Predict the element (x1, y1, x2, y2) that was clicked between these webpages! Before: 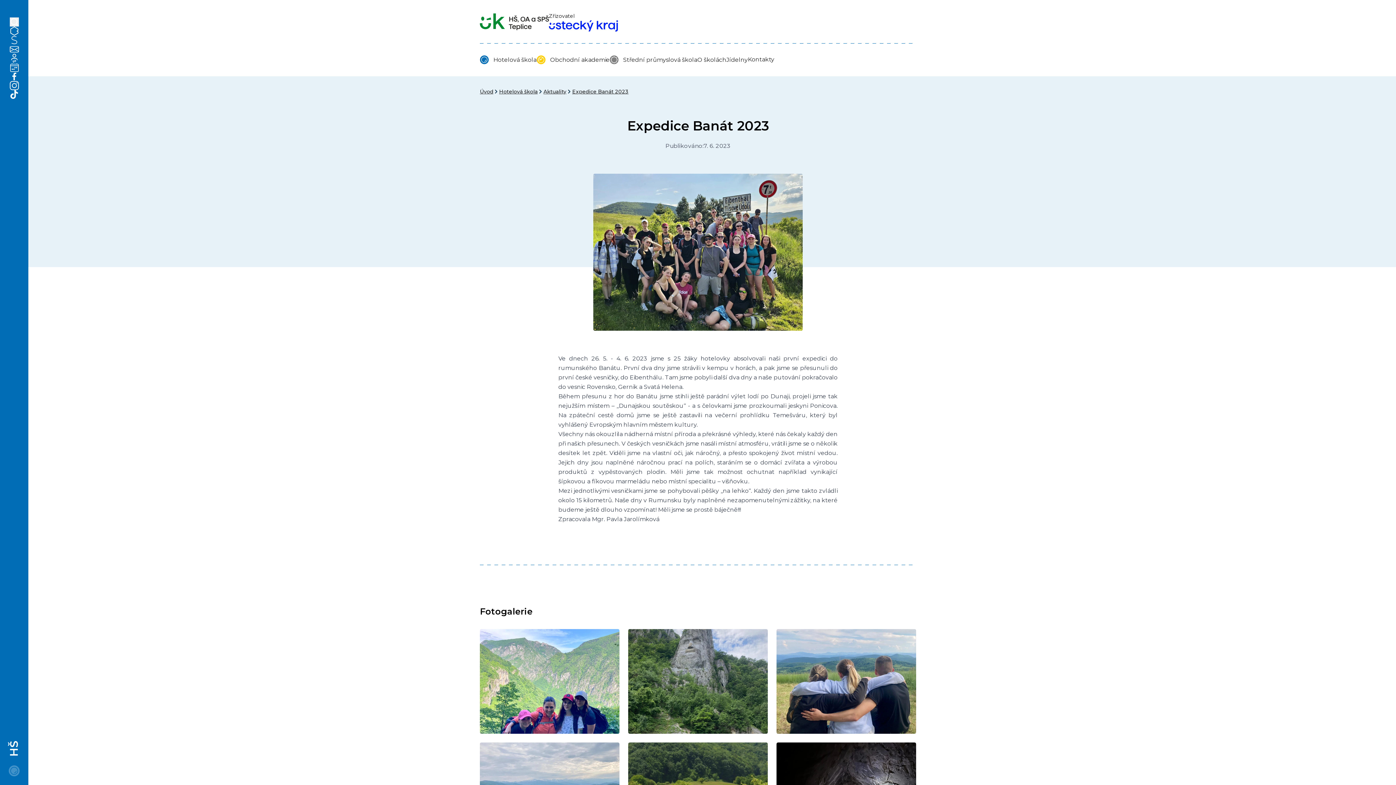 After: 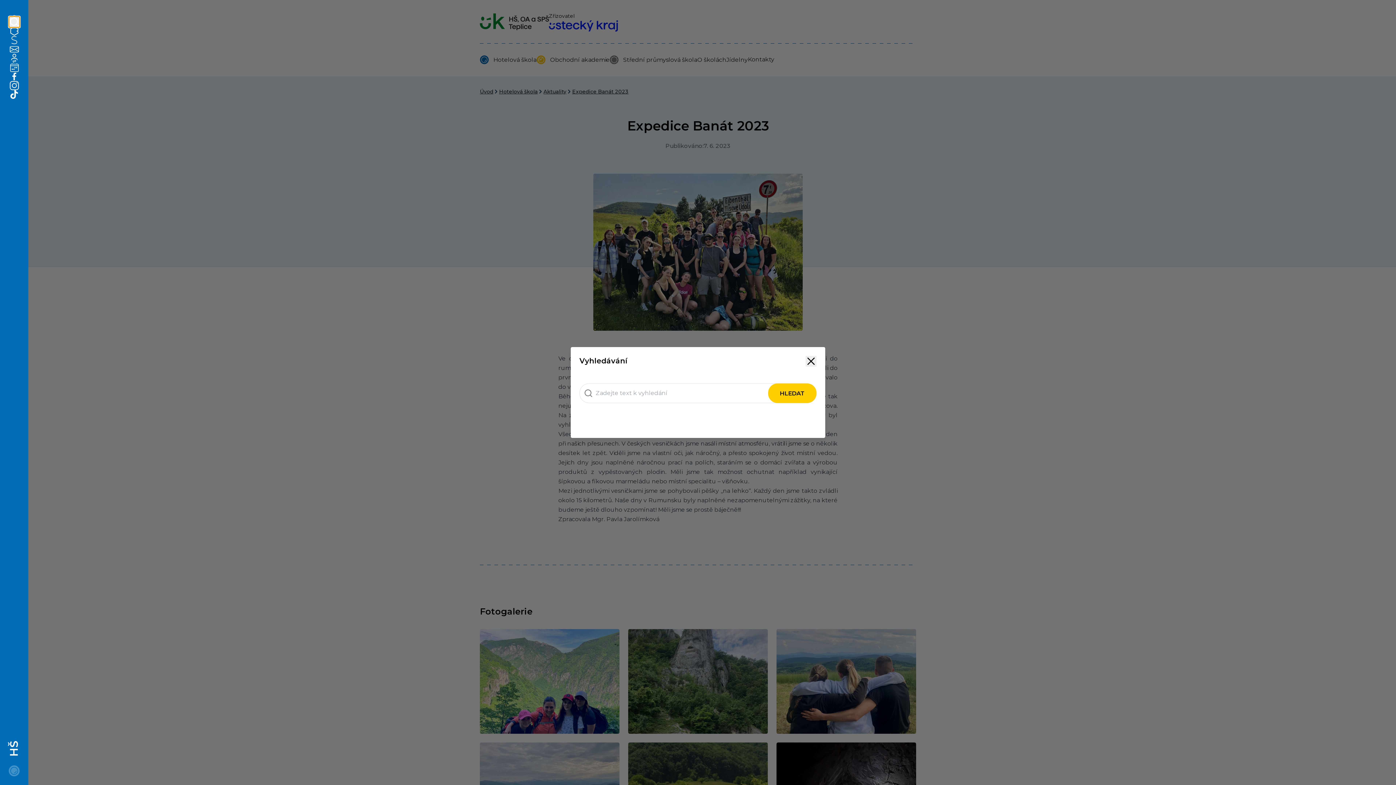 Action: bbox: (9, 17, 18, 26) label: Vyhledávání